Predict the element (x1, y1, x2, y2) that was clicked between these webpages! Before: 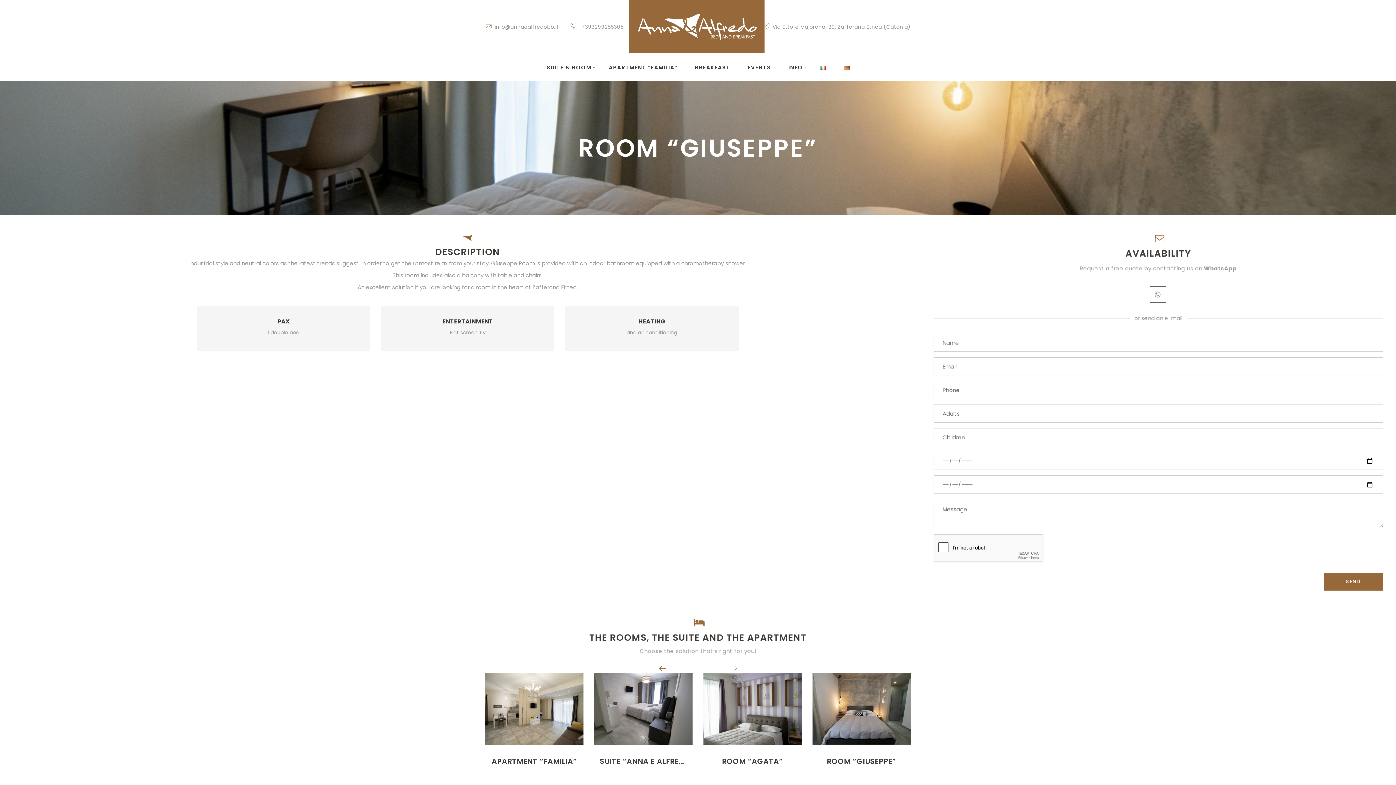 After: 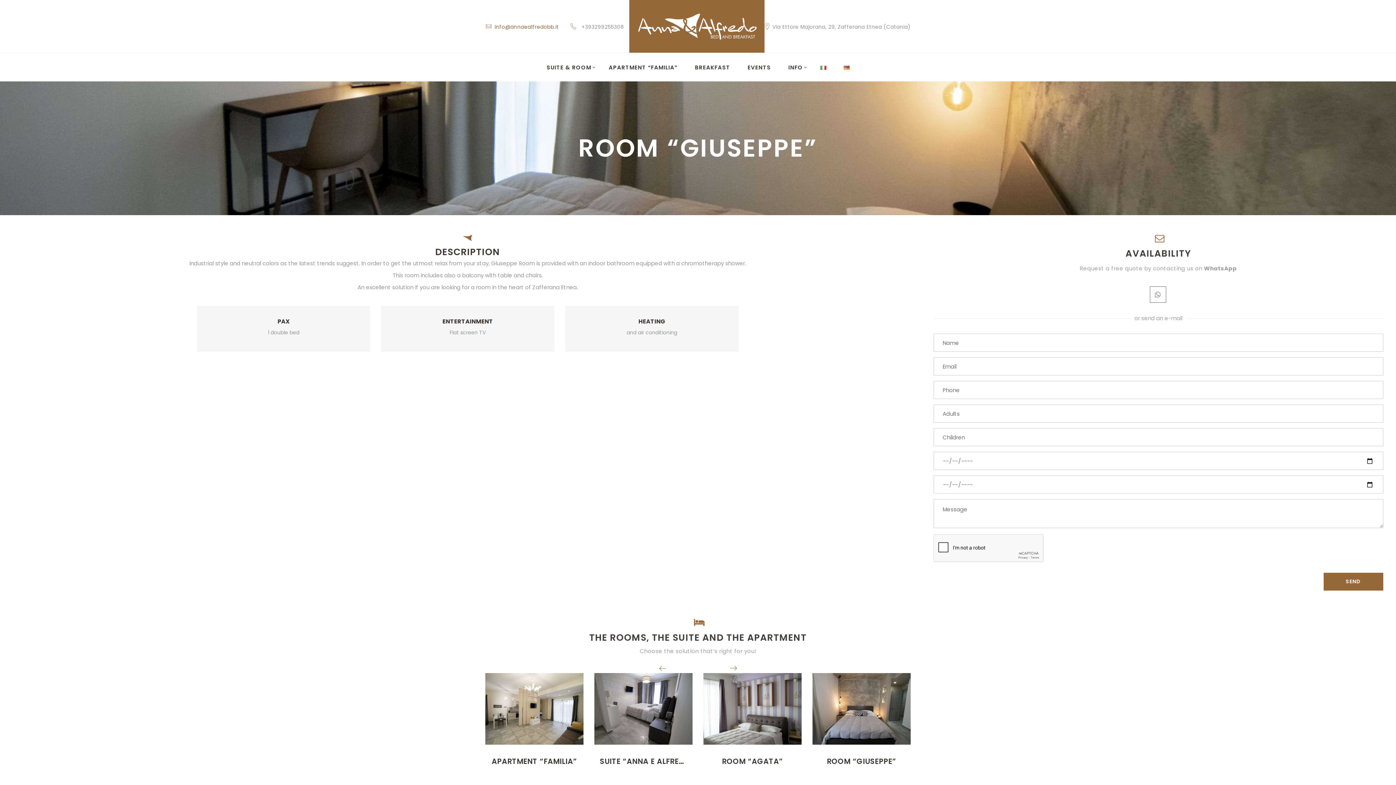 Action: label: info@annaealfredobb.it bbox: (485, 23, 559, 30)